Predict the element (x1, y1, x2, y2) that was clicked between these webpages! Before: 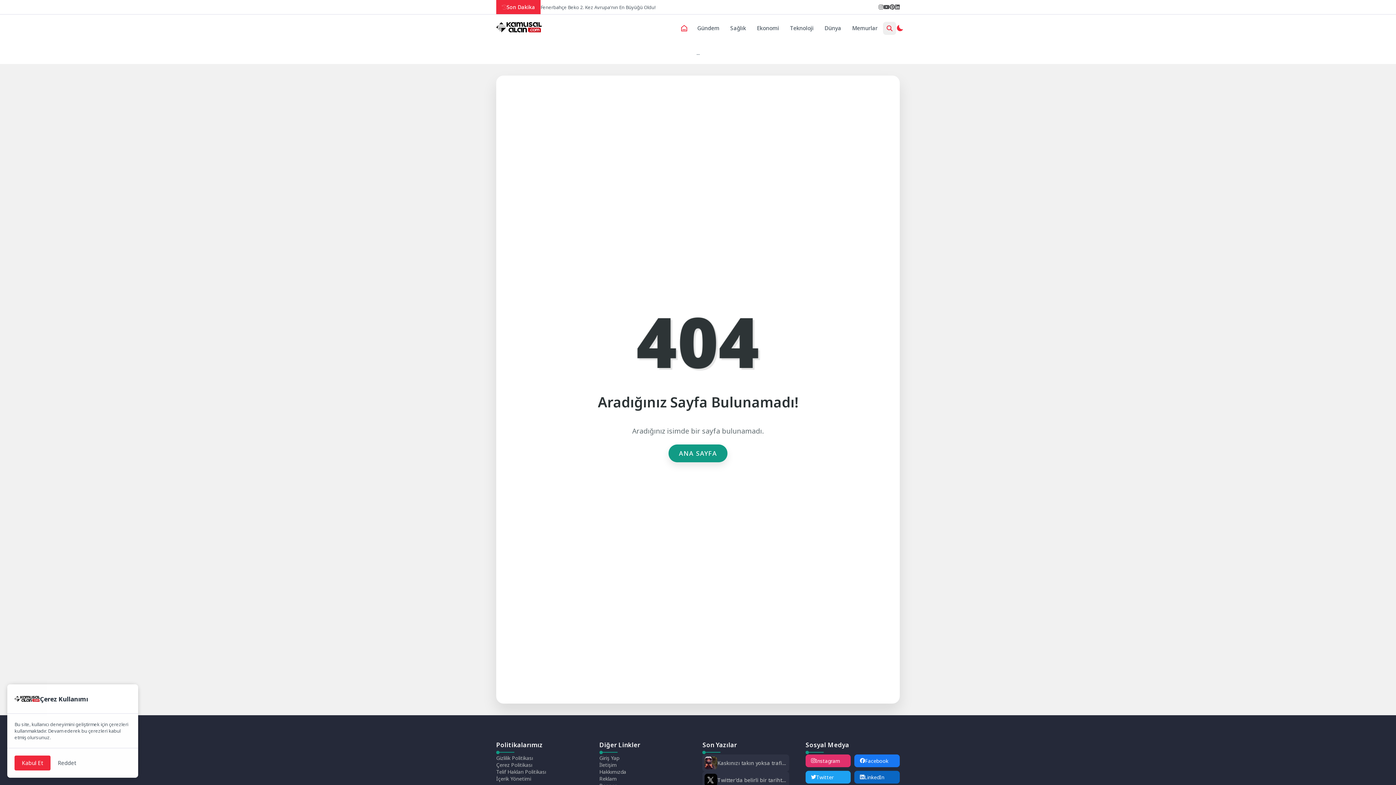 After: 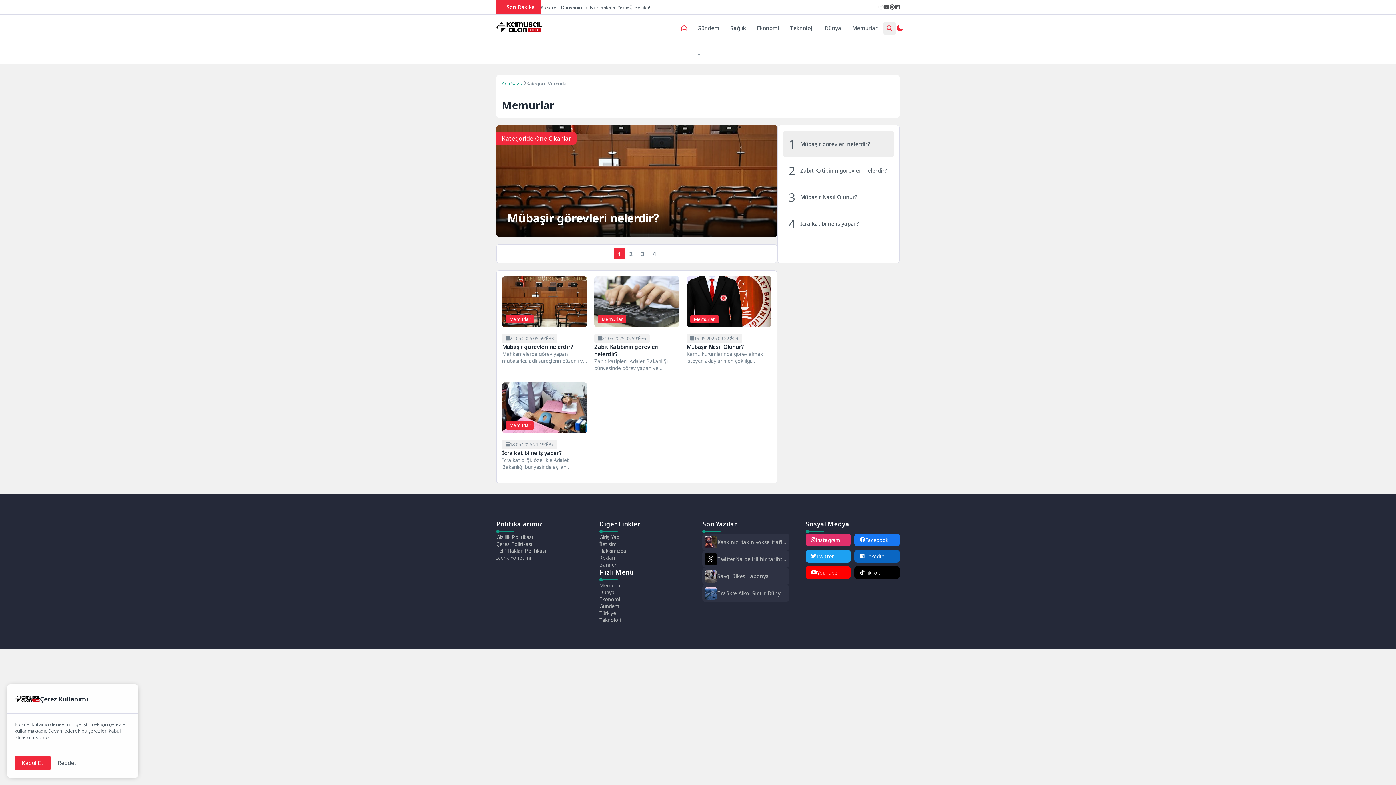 Action: bbox: (846, 18, 883, 37) label: Memurlar